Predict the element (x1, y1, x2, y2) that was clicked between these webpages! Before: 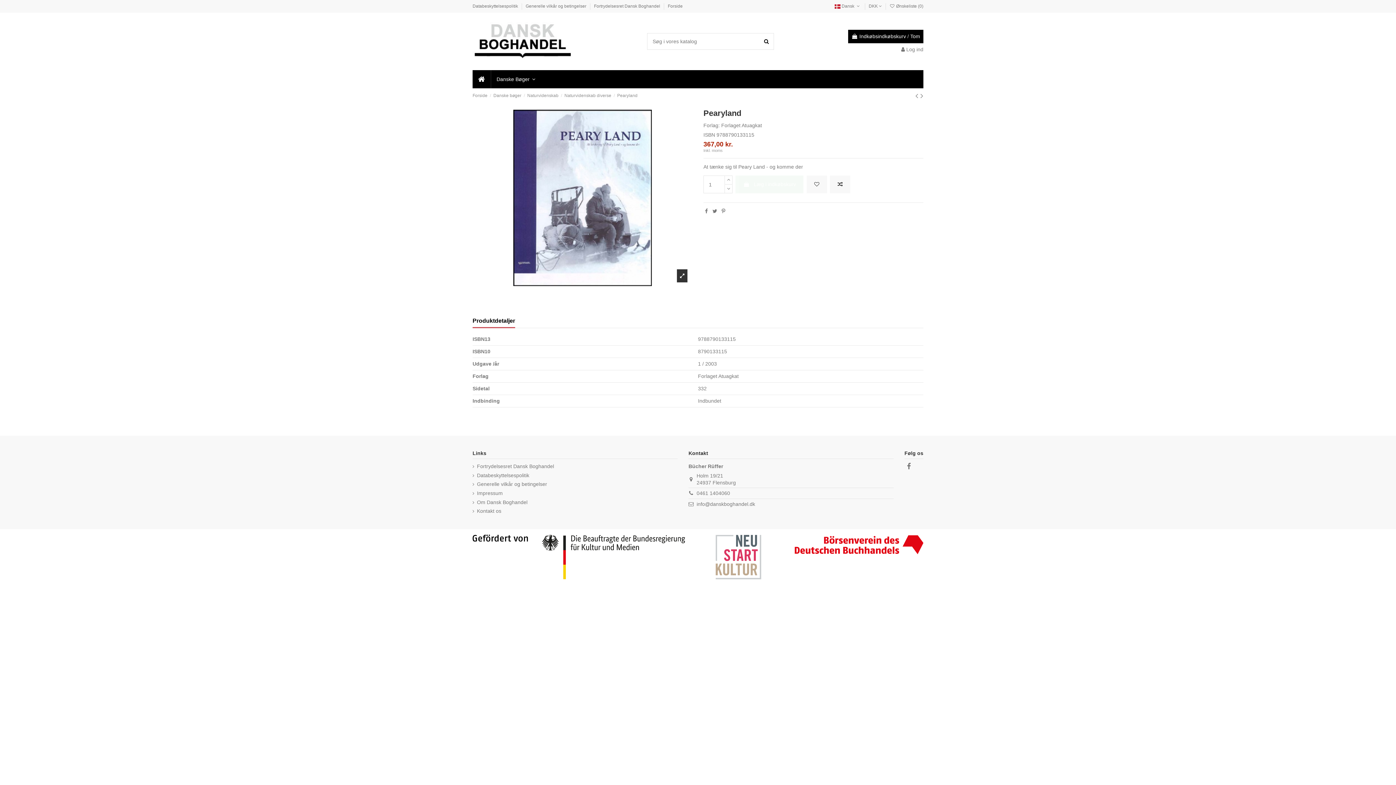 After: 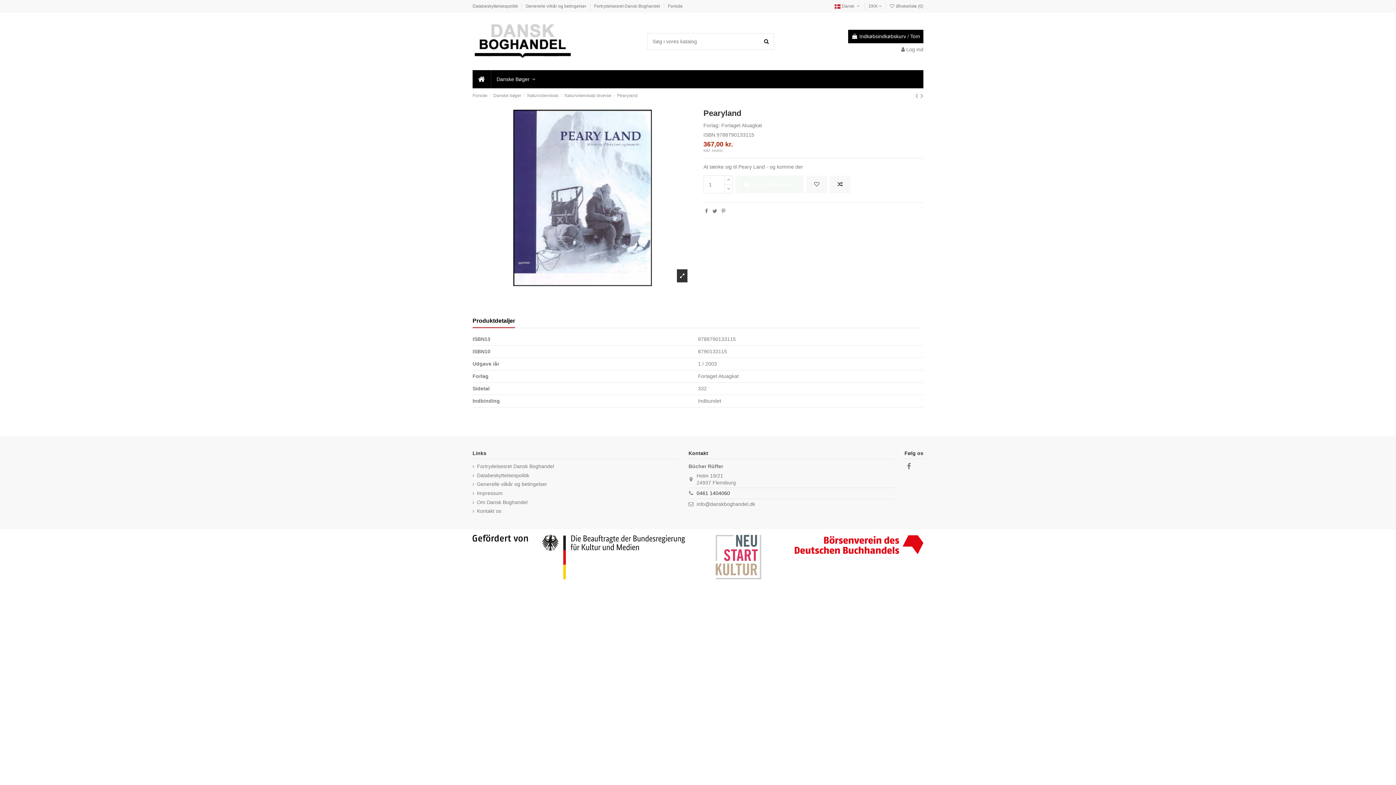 Action: bbox: (696, 490, 730, 496) label: 0461 1404060